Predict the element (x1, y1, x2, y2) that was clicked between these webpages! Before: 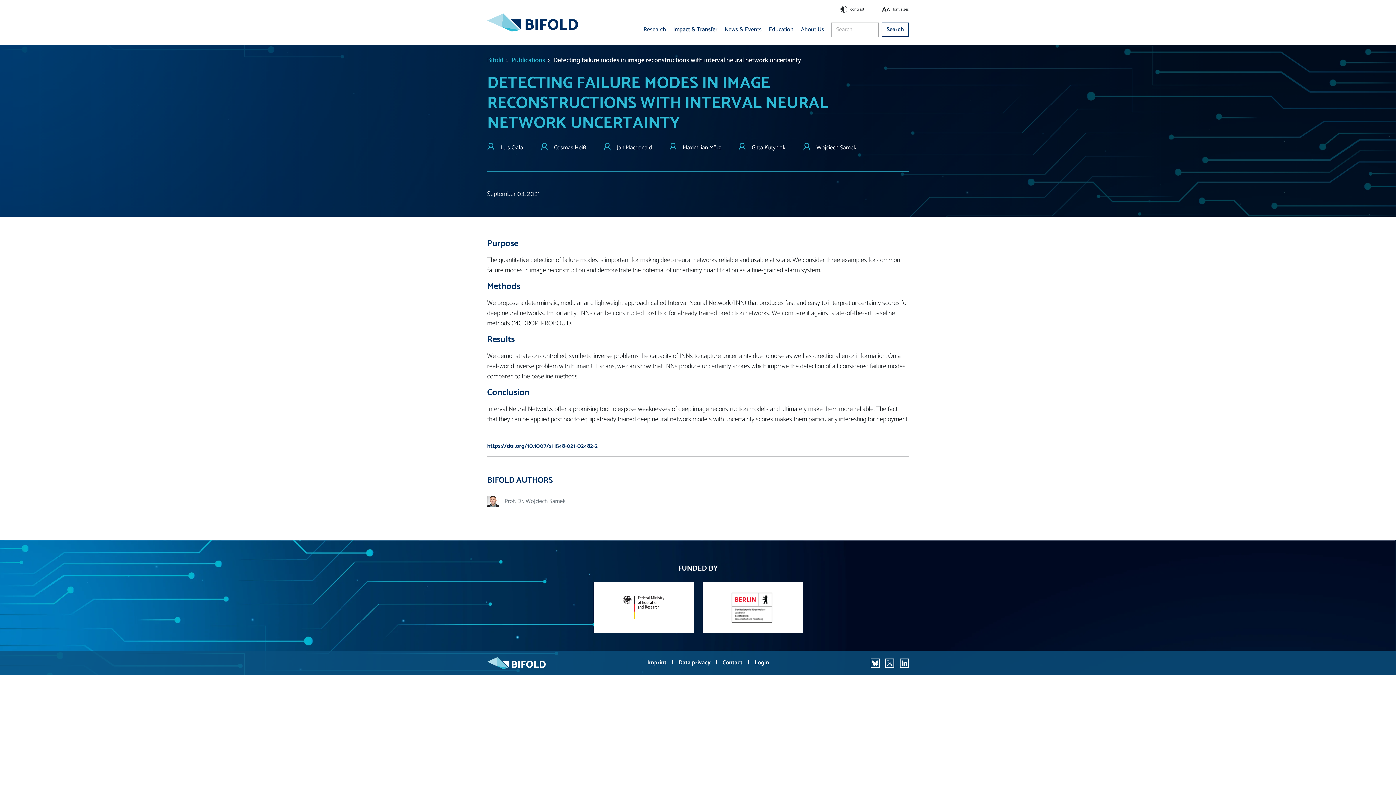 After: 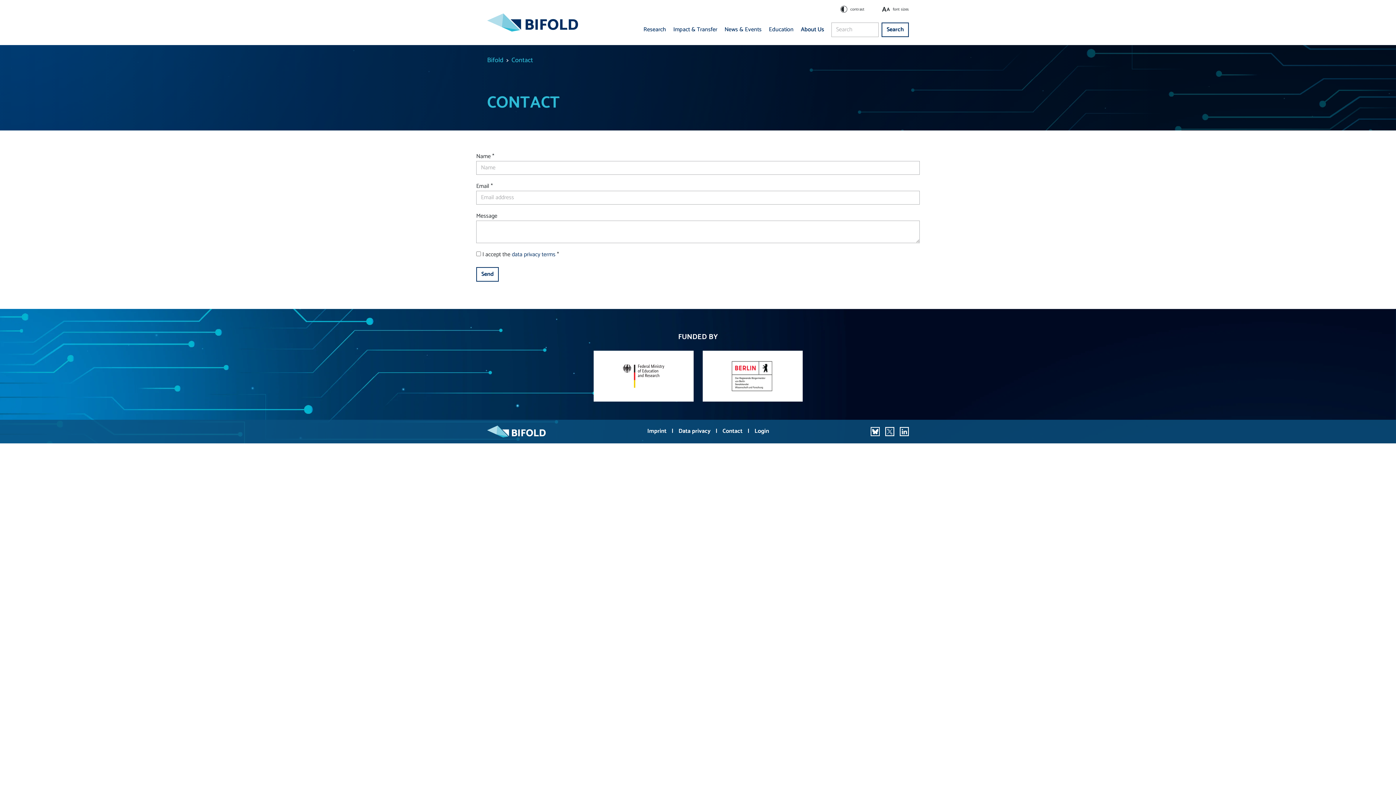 Action: bbox: (719, 658, 747, 668) label: Contact 